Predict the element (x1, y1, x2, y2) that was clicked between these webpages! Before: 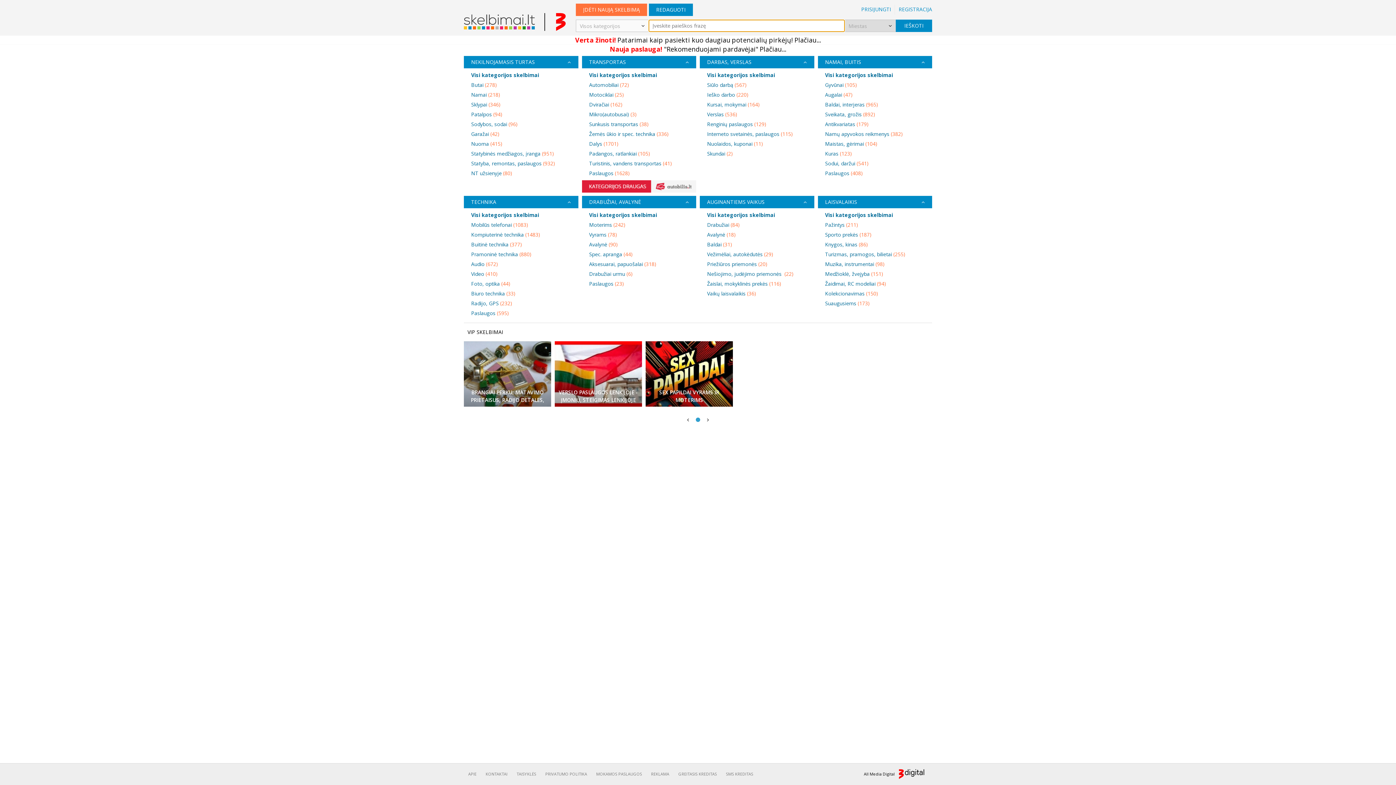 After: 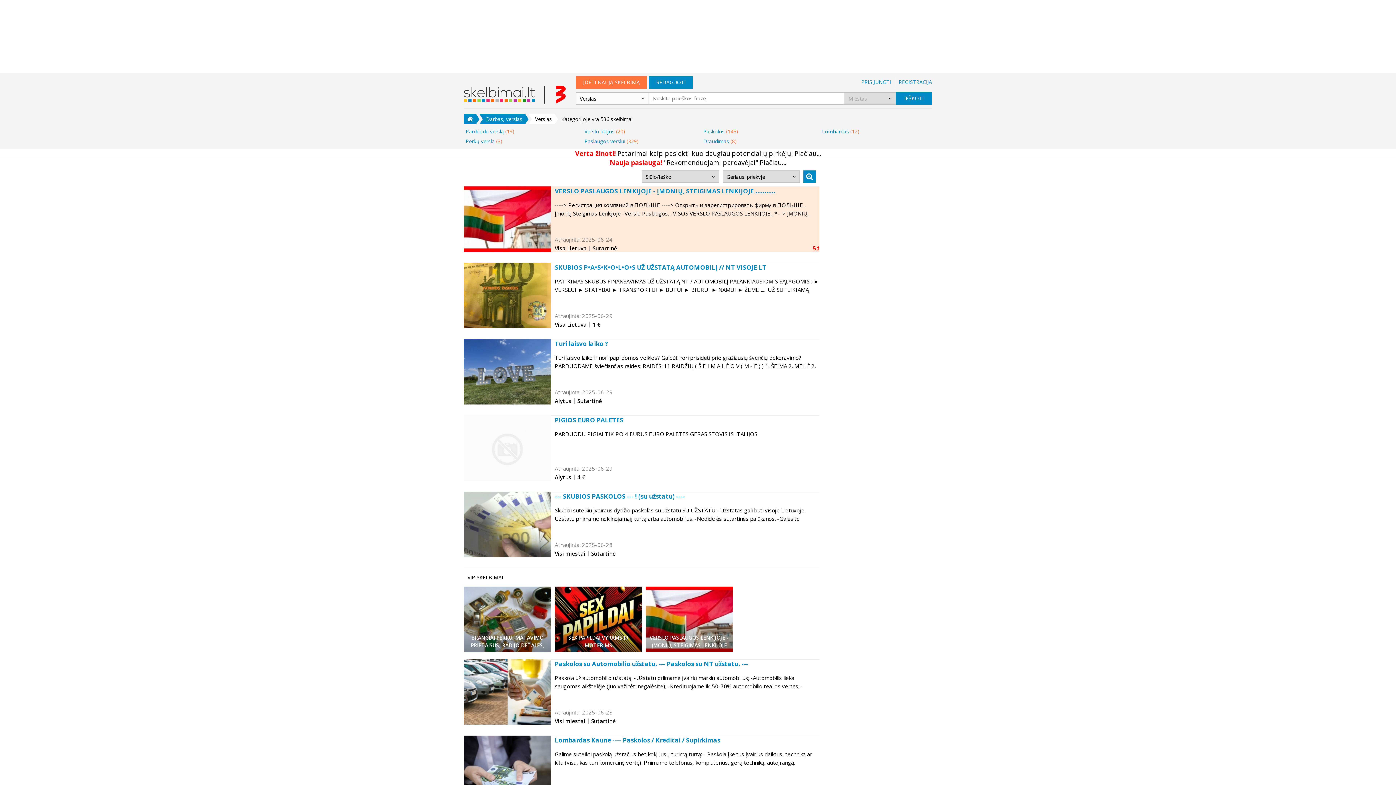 Action: label: Verslas (536) bbox: (700, 109, 814, 119)